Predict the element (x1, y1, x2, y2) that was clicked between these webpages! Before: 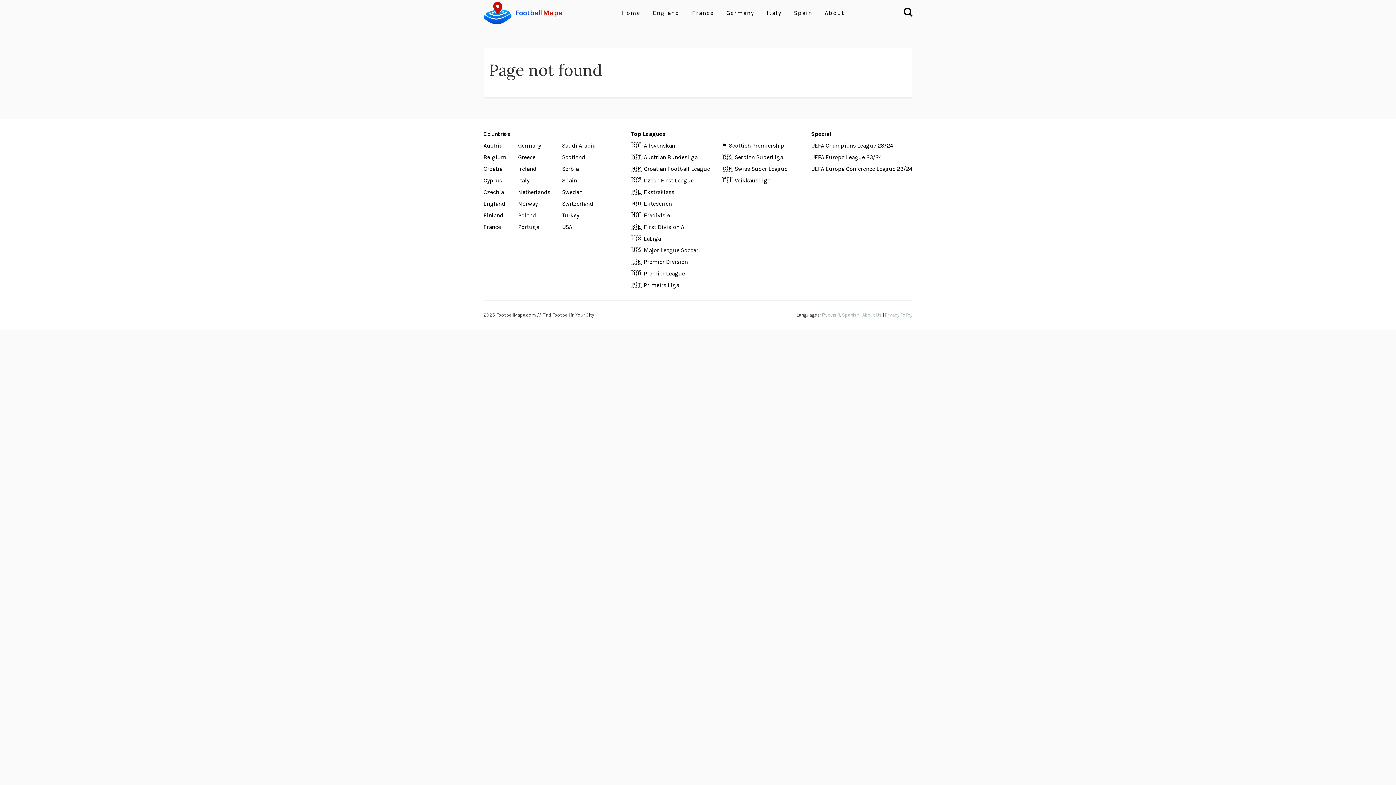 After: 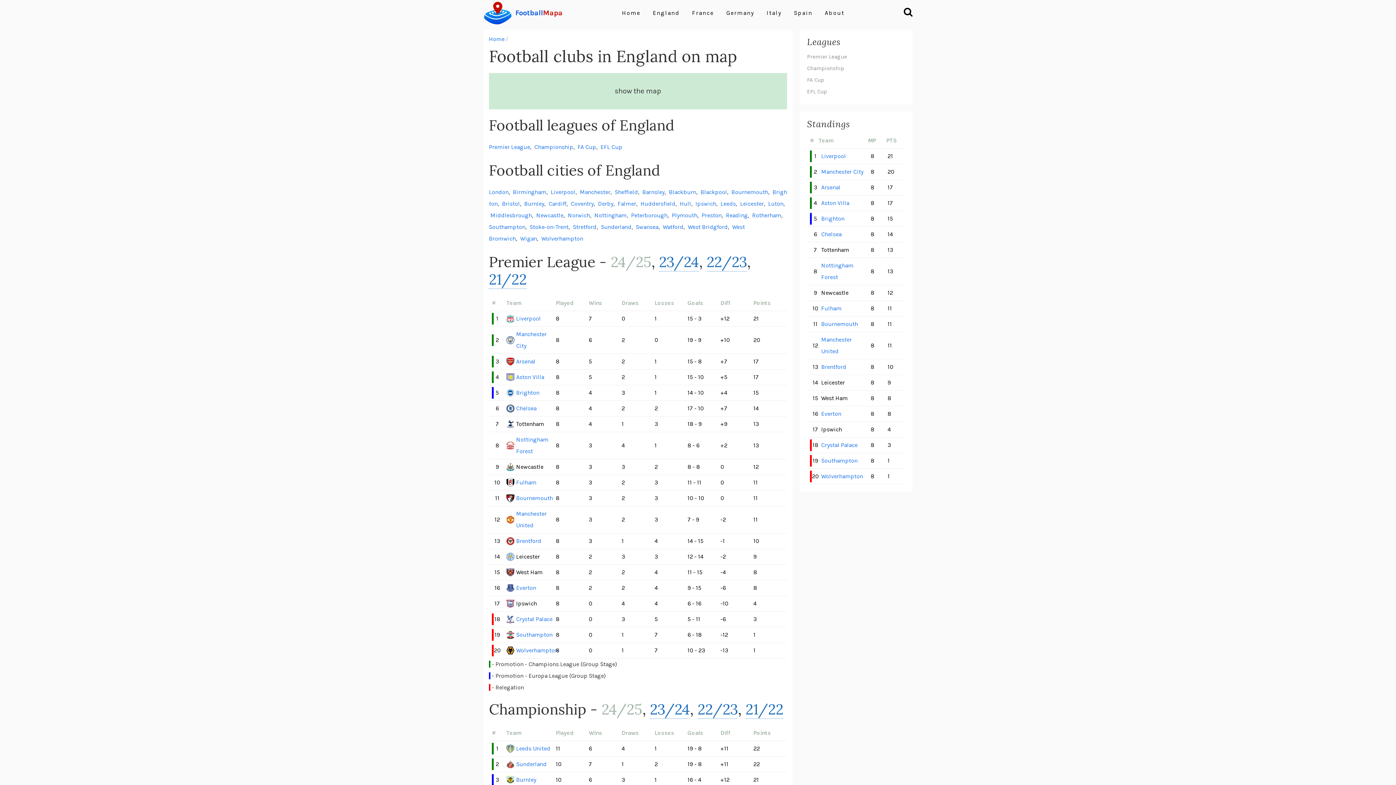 Action: label: England bbox: (647, 4, 685, 22)